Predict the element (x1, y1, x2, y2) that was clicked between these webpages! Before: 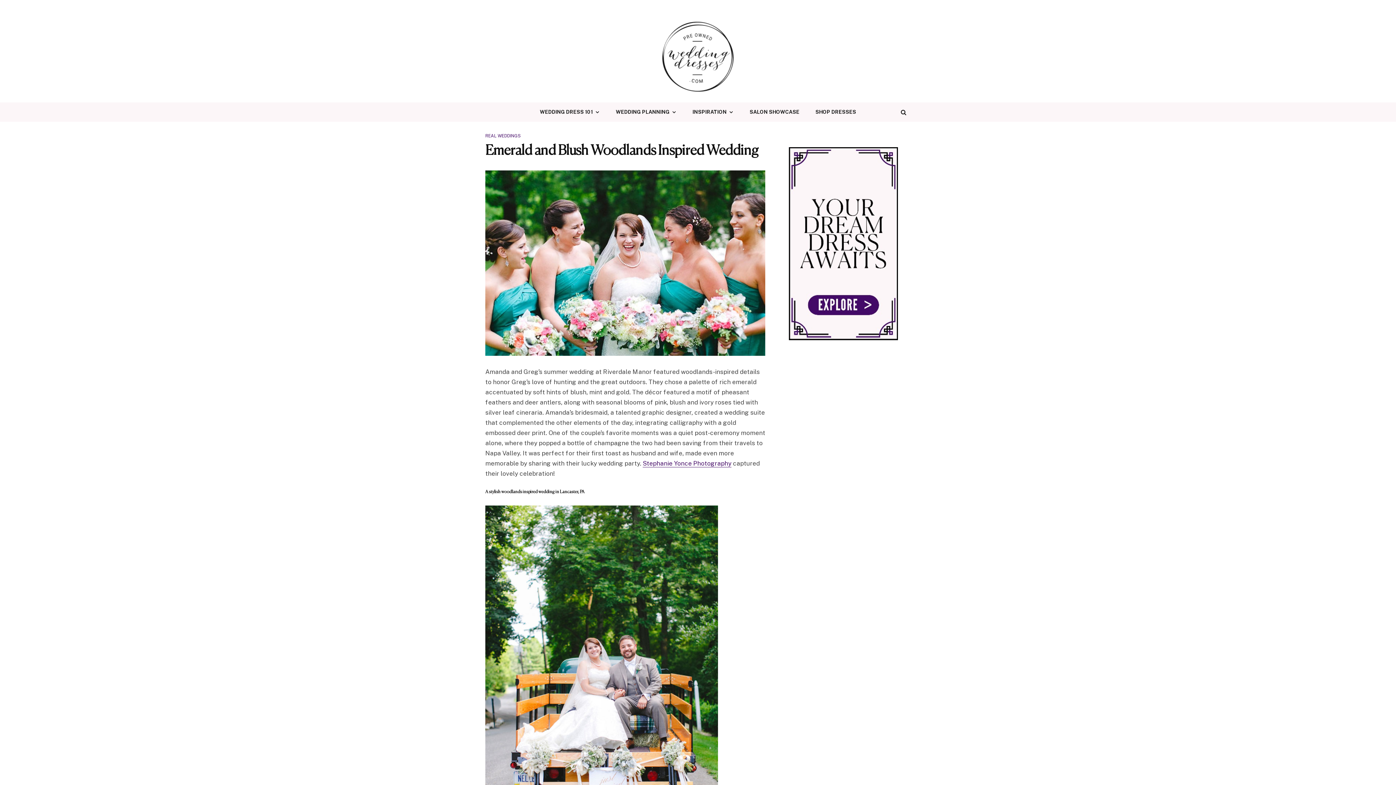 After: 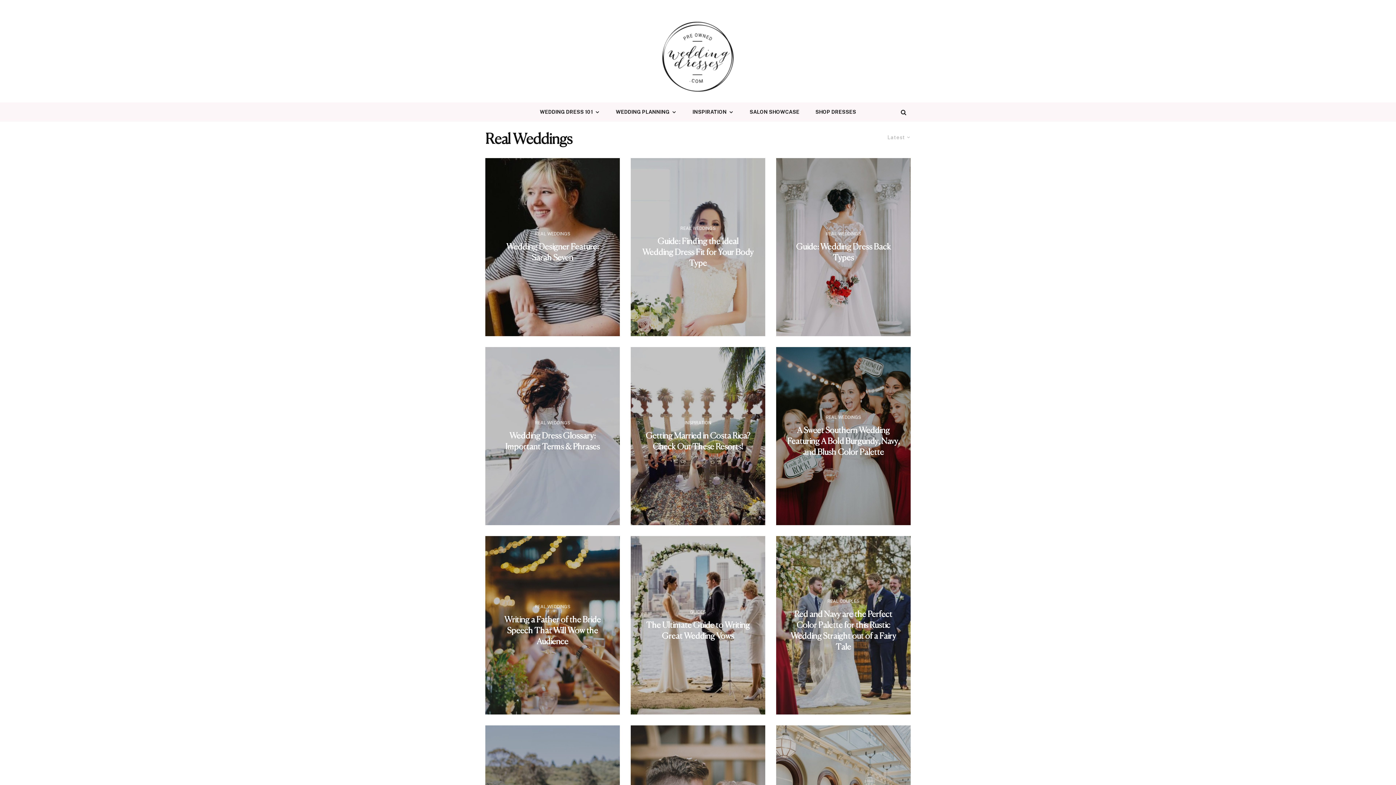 Action: bbox: (485, 132, 520, 139) label: REAL WEDDINGS